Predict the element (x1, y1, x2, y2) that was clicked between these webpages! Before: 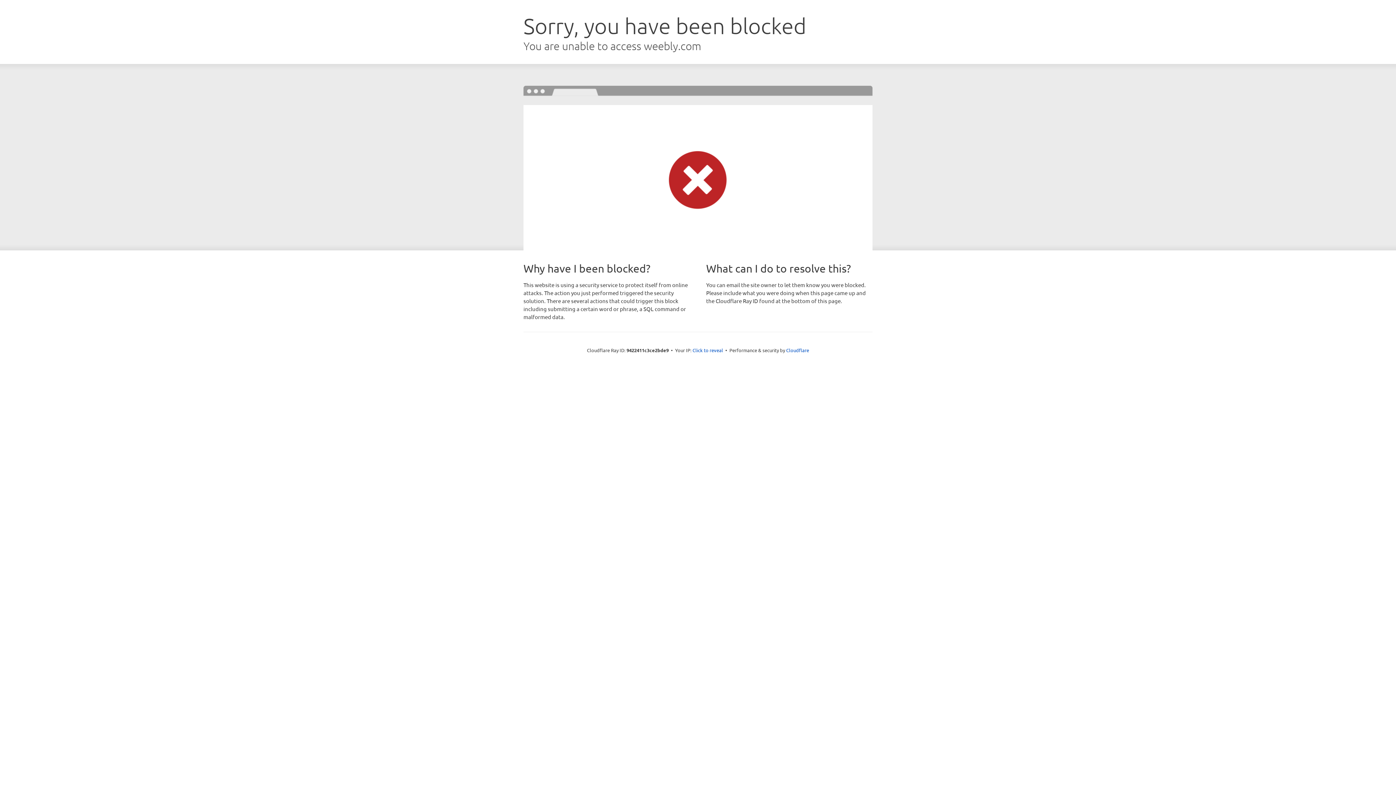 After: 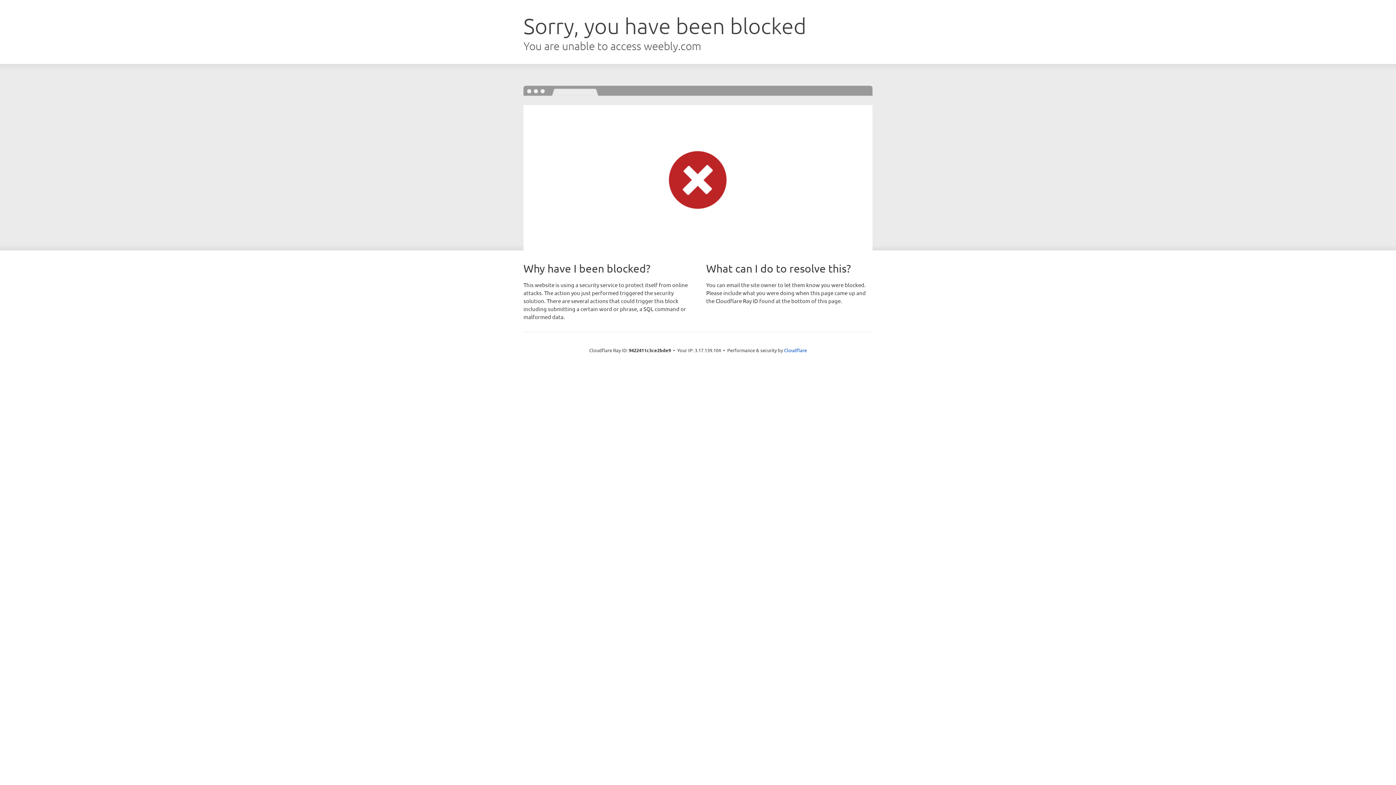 Action: label: Click to reveal bbox: (692, 346, 723, 353)